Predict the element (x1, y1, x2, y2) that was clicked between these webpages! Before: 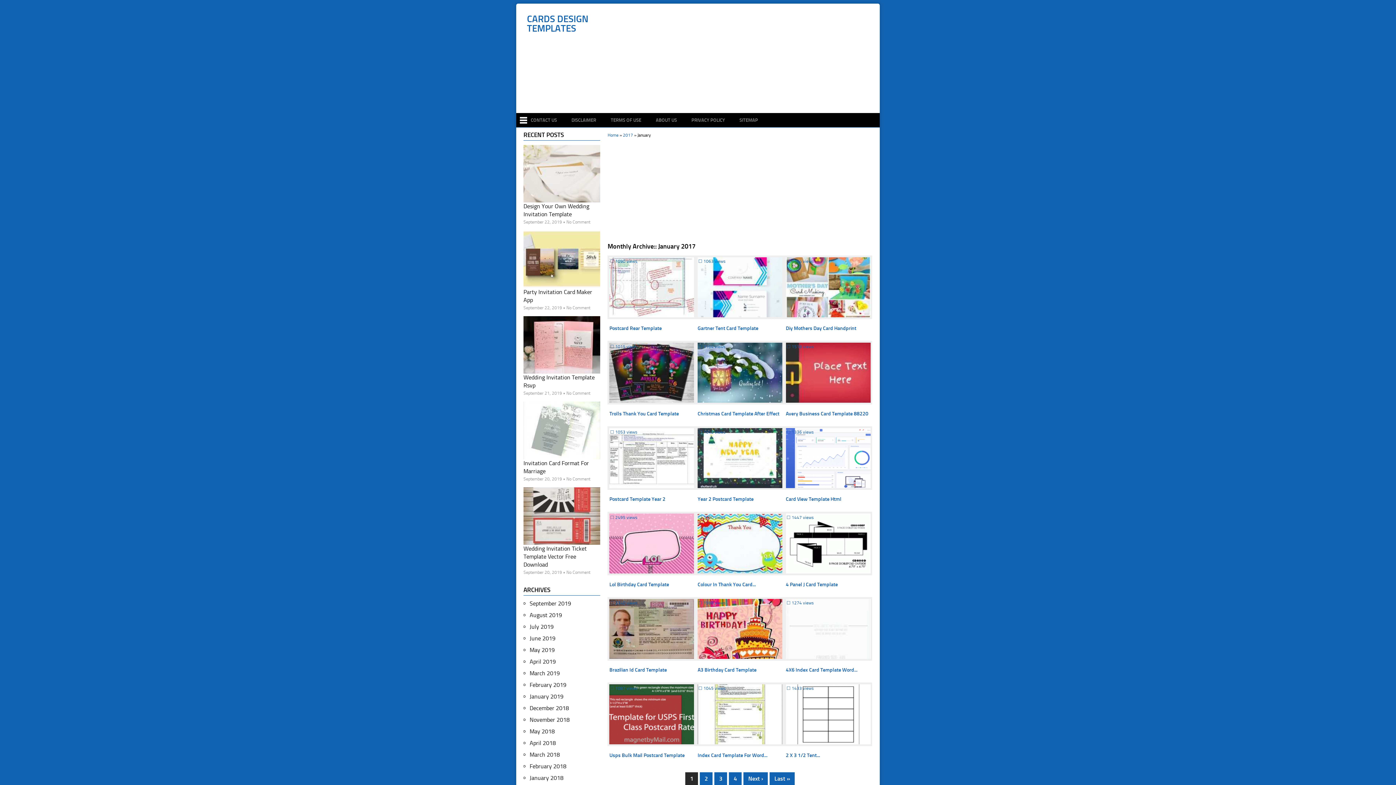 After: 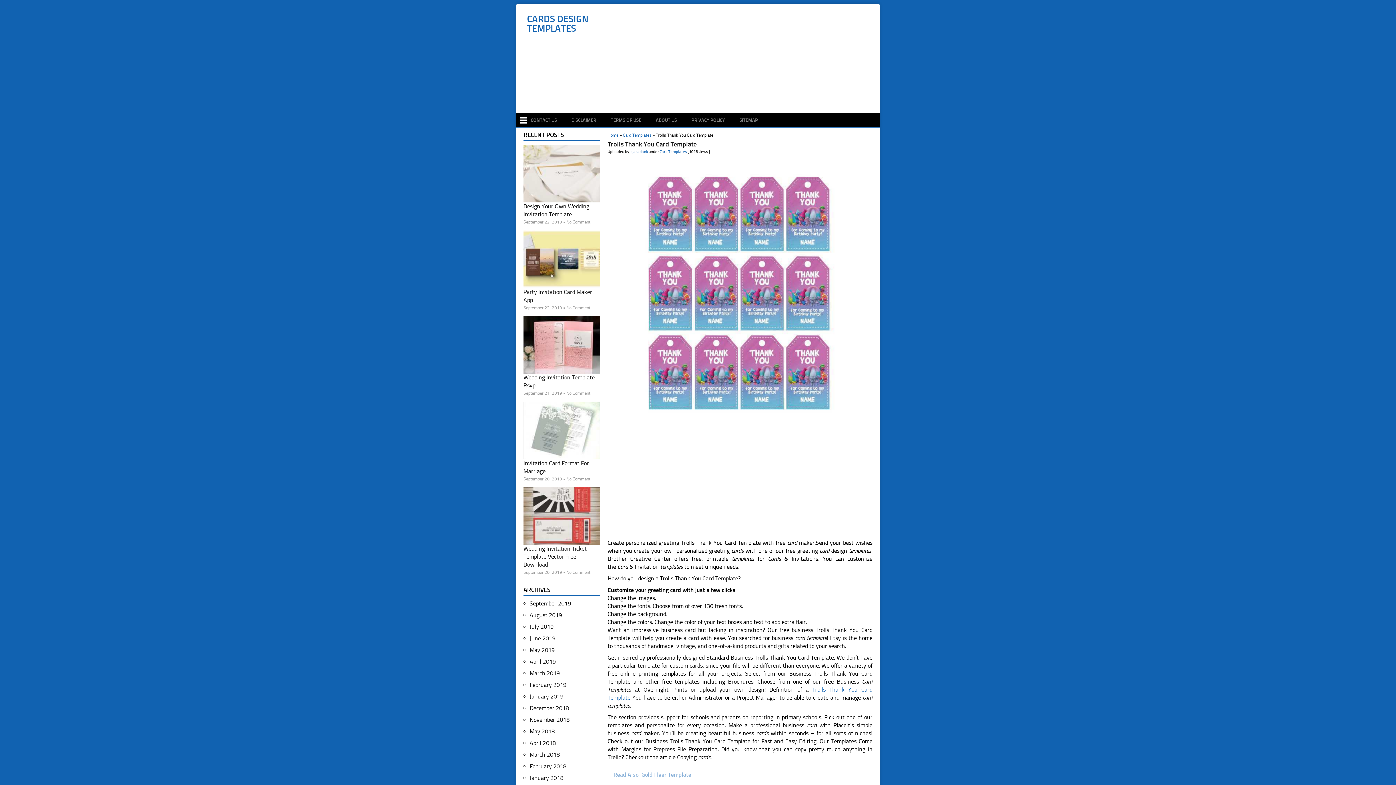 Action: label: ☐ 1015 views bbox: (607, 341, 693, 406)